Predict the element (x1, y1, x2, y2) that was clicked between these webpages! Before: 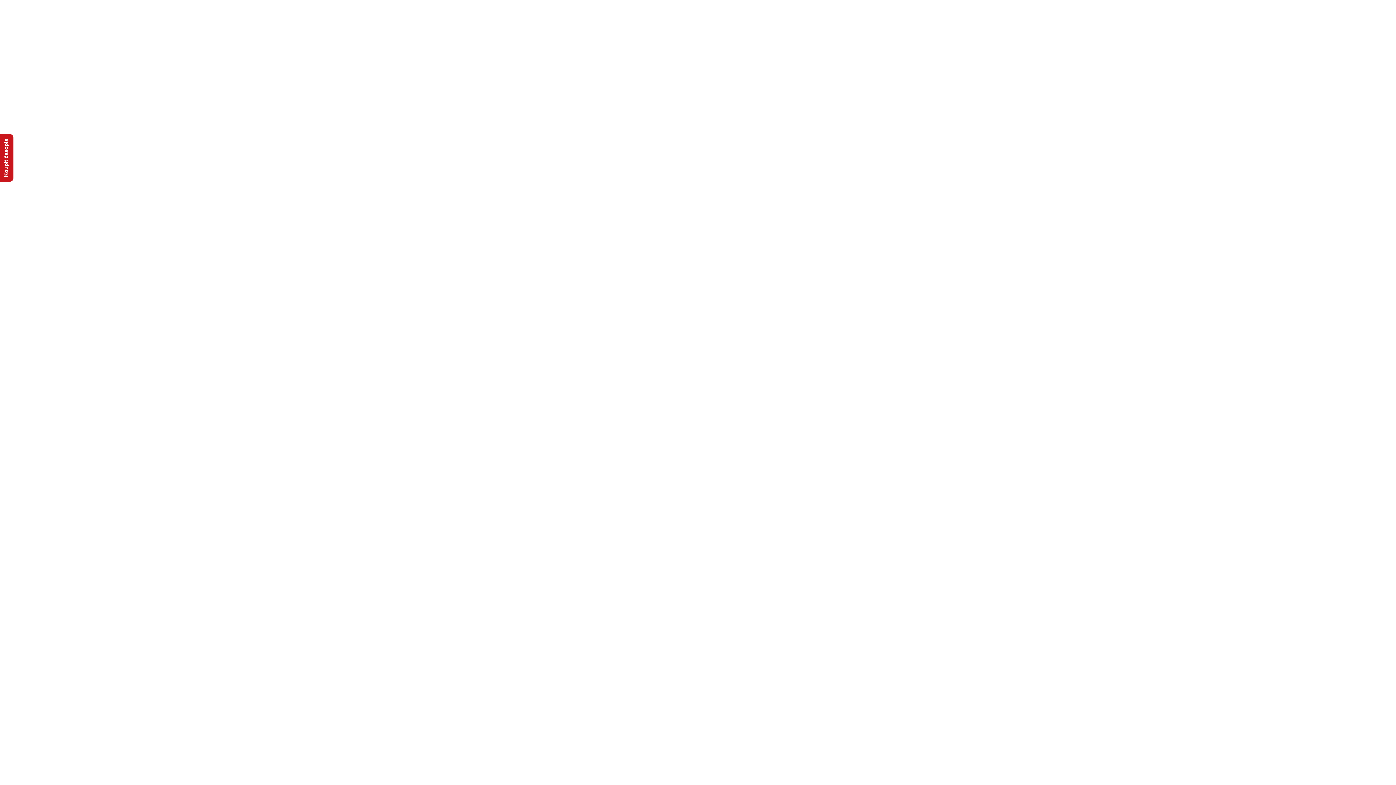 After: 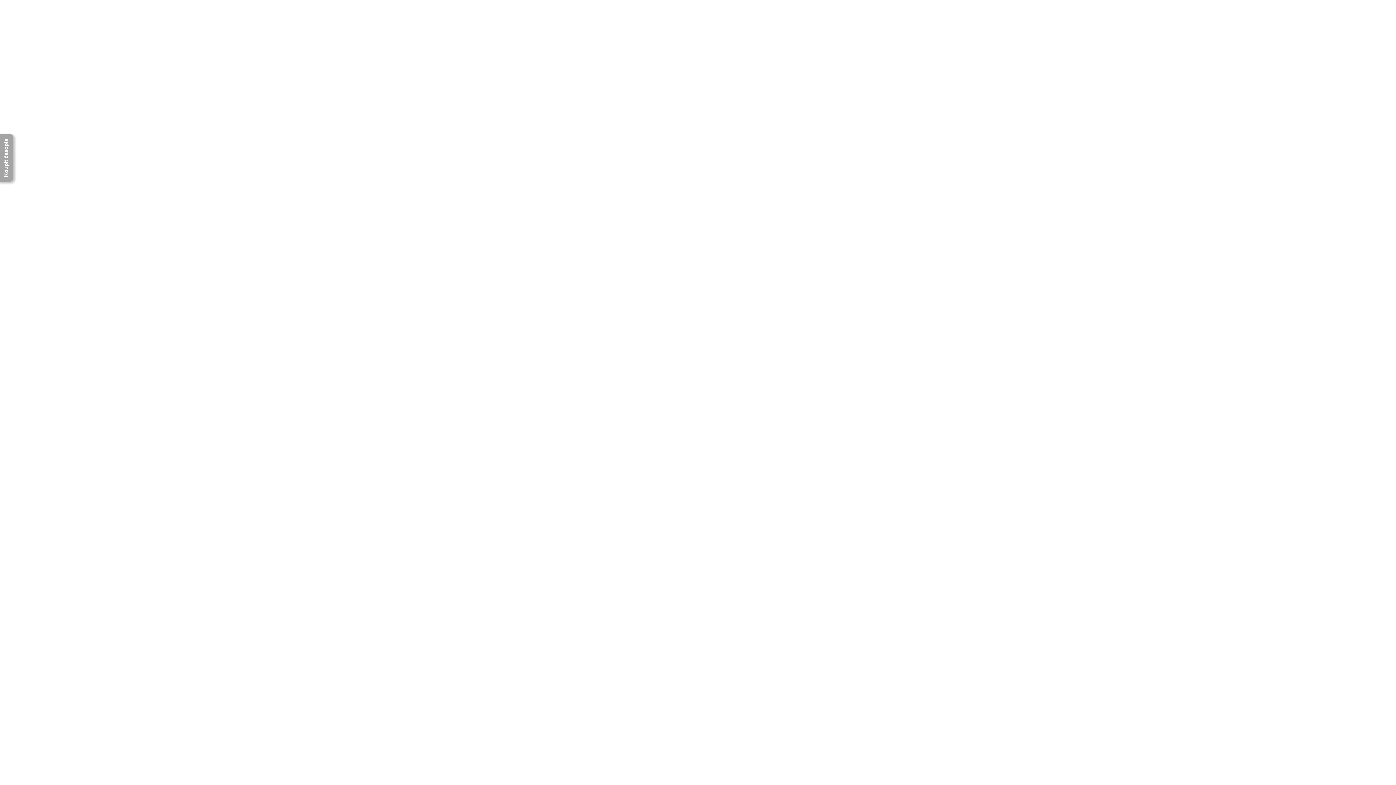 Action: label: Koupit časopis bbox: (0, 134, 13, 181)